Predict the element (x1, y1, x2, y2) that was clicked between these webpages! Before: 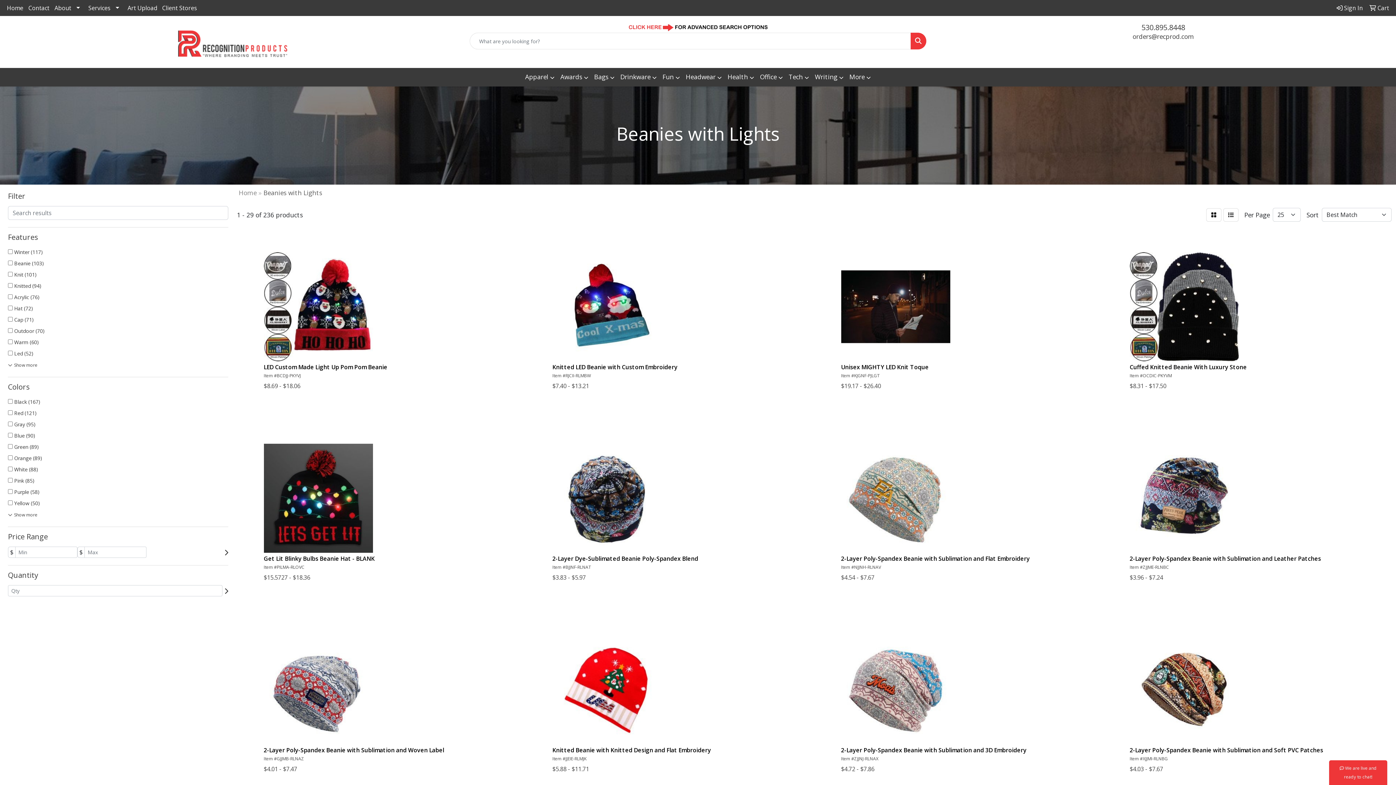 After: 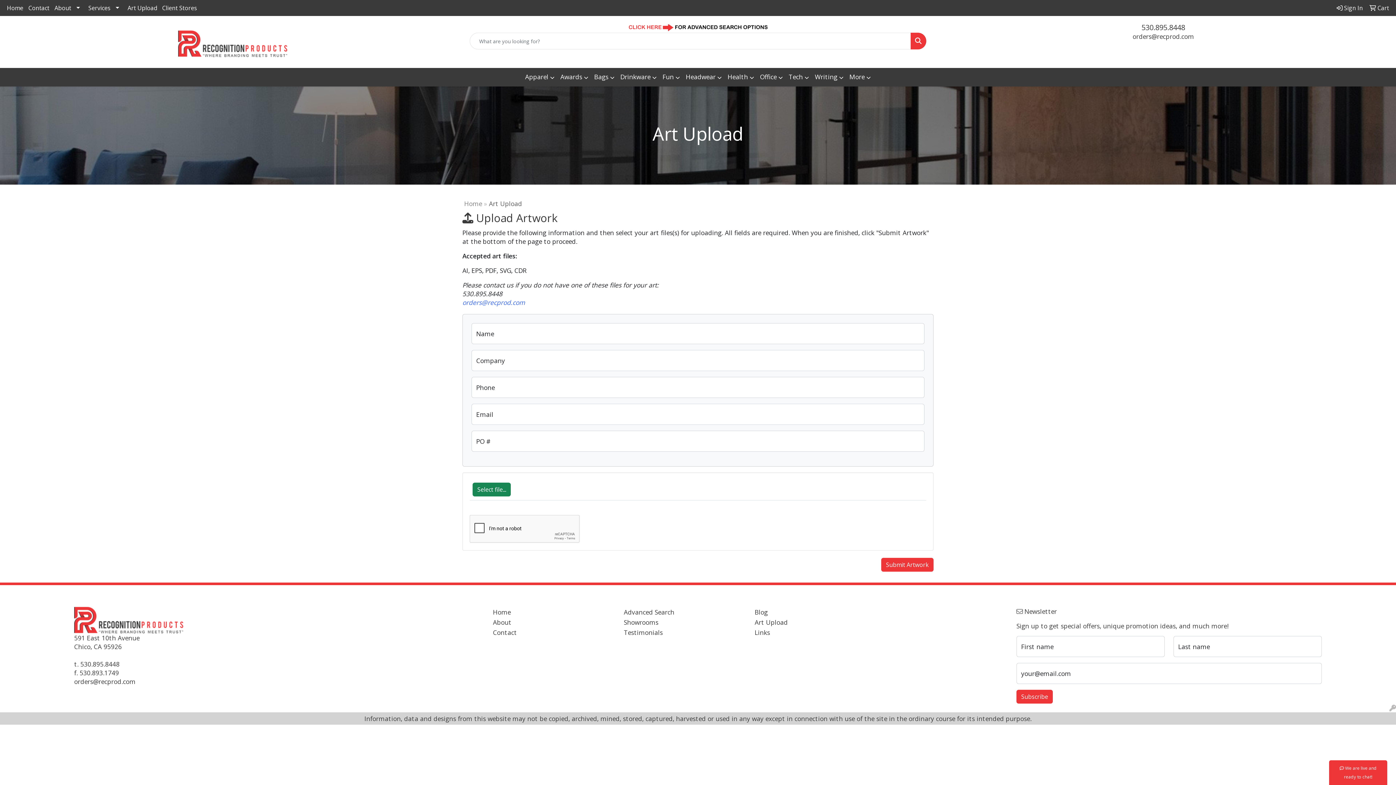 Action: label: Art Upload bbox: (125, 0, 159, 16)